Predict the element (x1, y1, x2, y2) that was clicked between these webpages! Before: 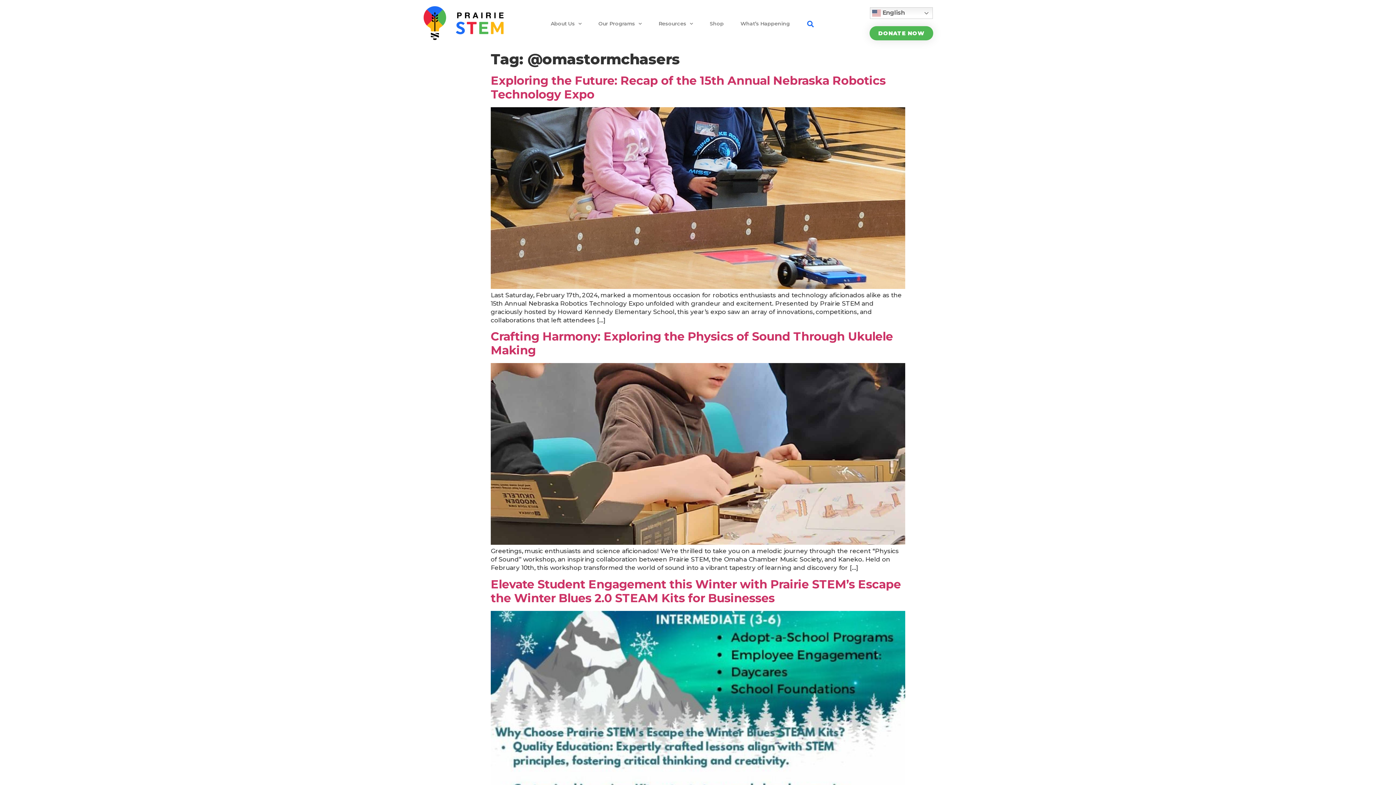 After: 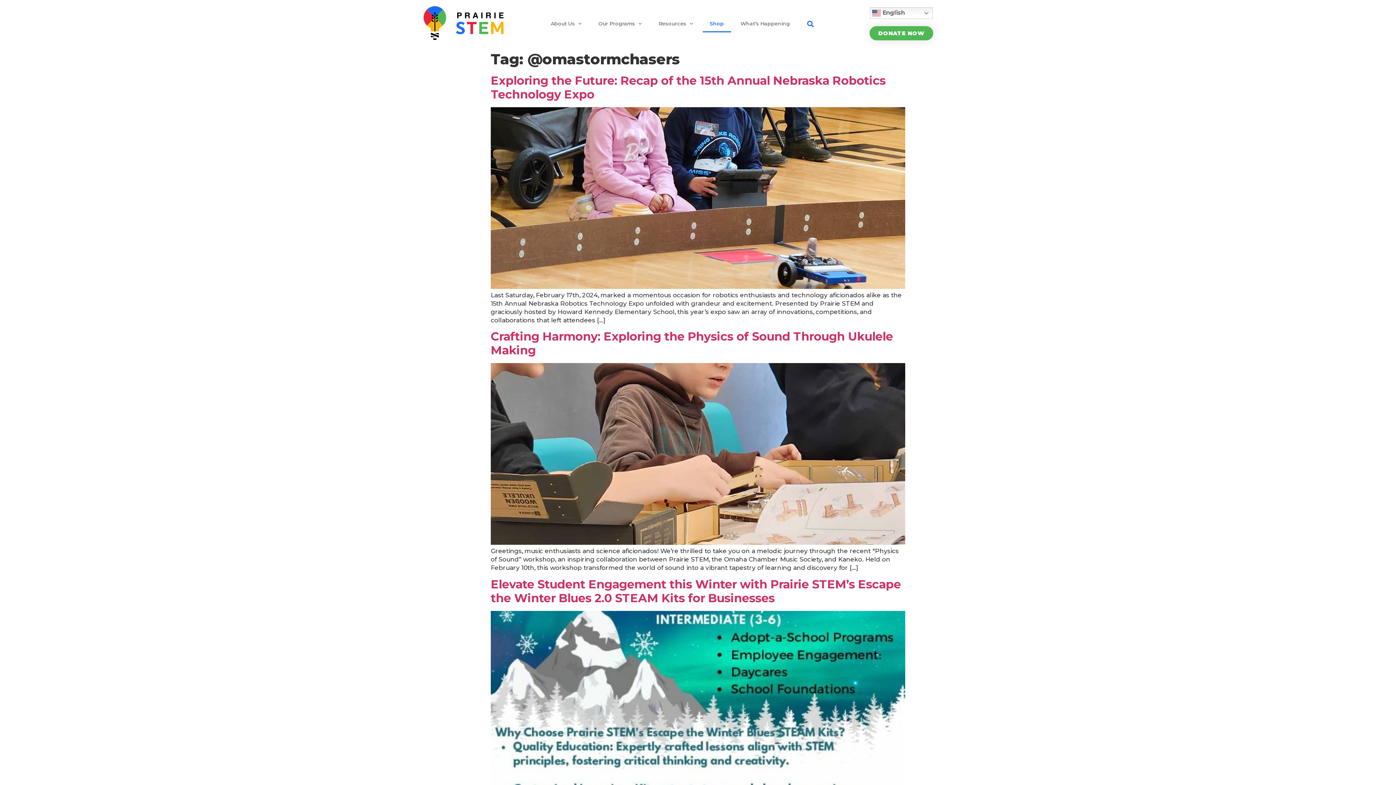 Action: label: Shop bbox: (702, 15, 731, 32)